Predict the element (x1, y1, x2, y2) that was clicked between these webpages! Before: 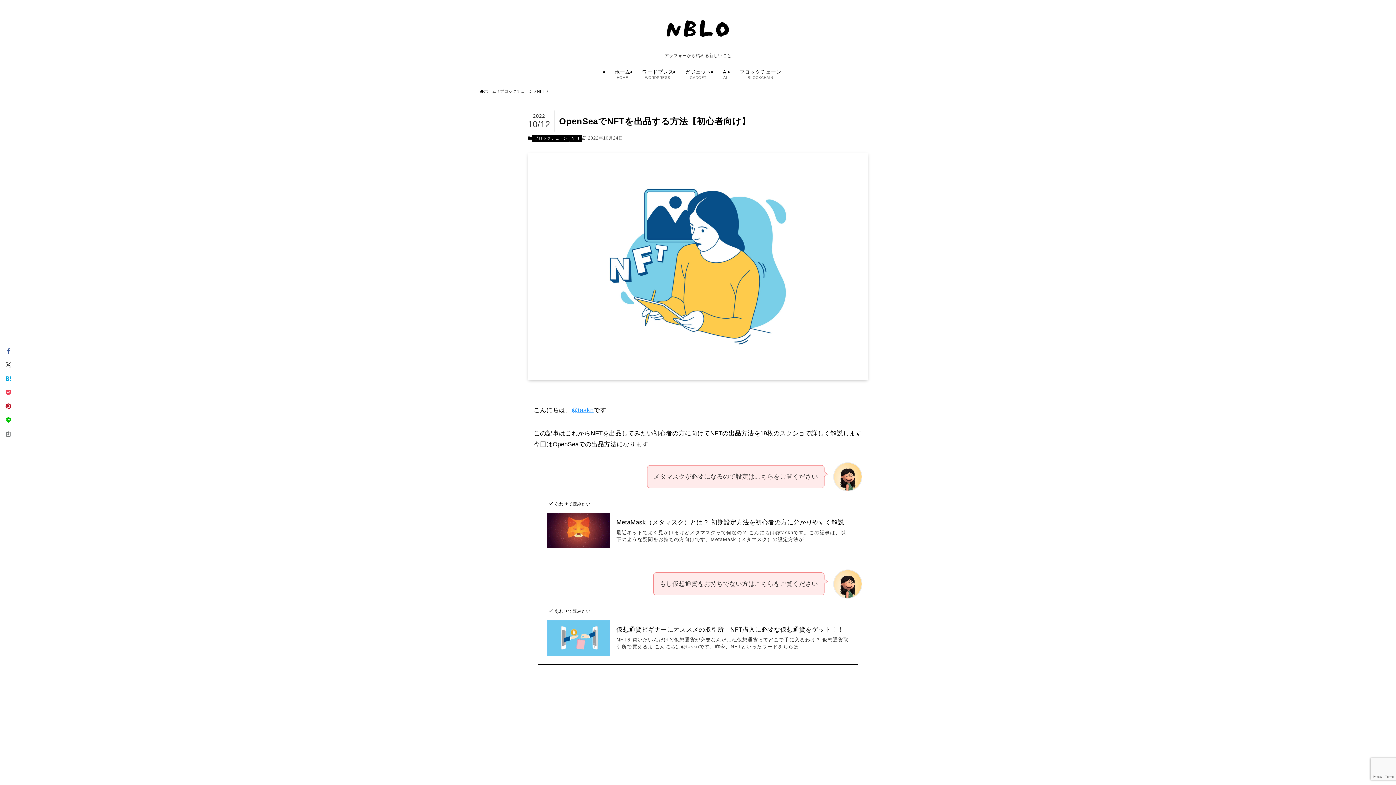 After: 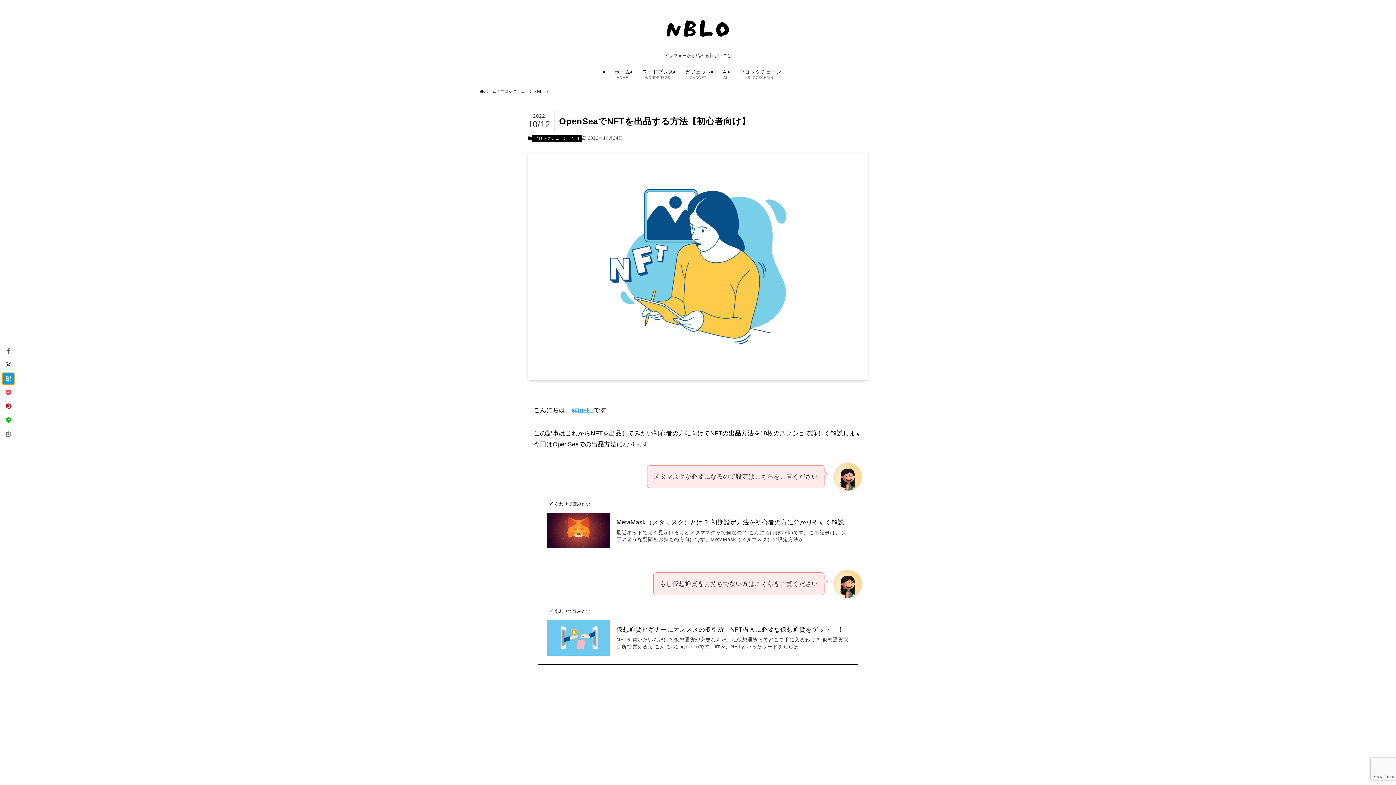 Action: bbox: (2, 373, 13, 384)